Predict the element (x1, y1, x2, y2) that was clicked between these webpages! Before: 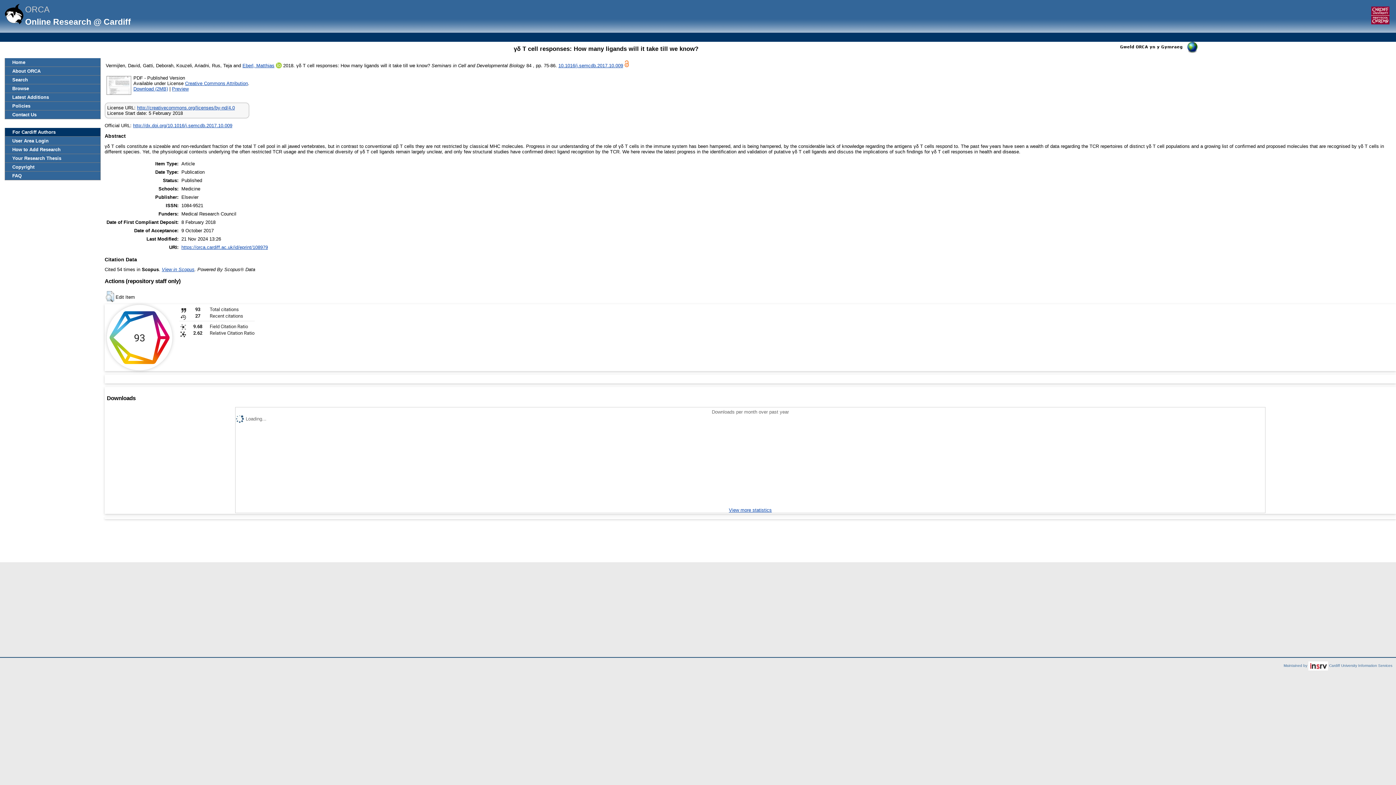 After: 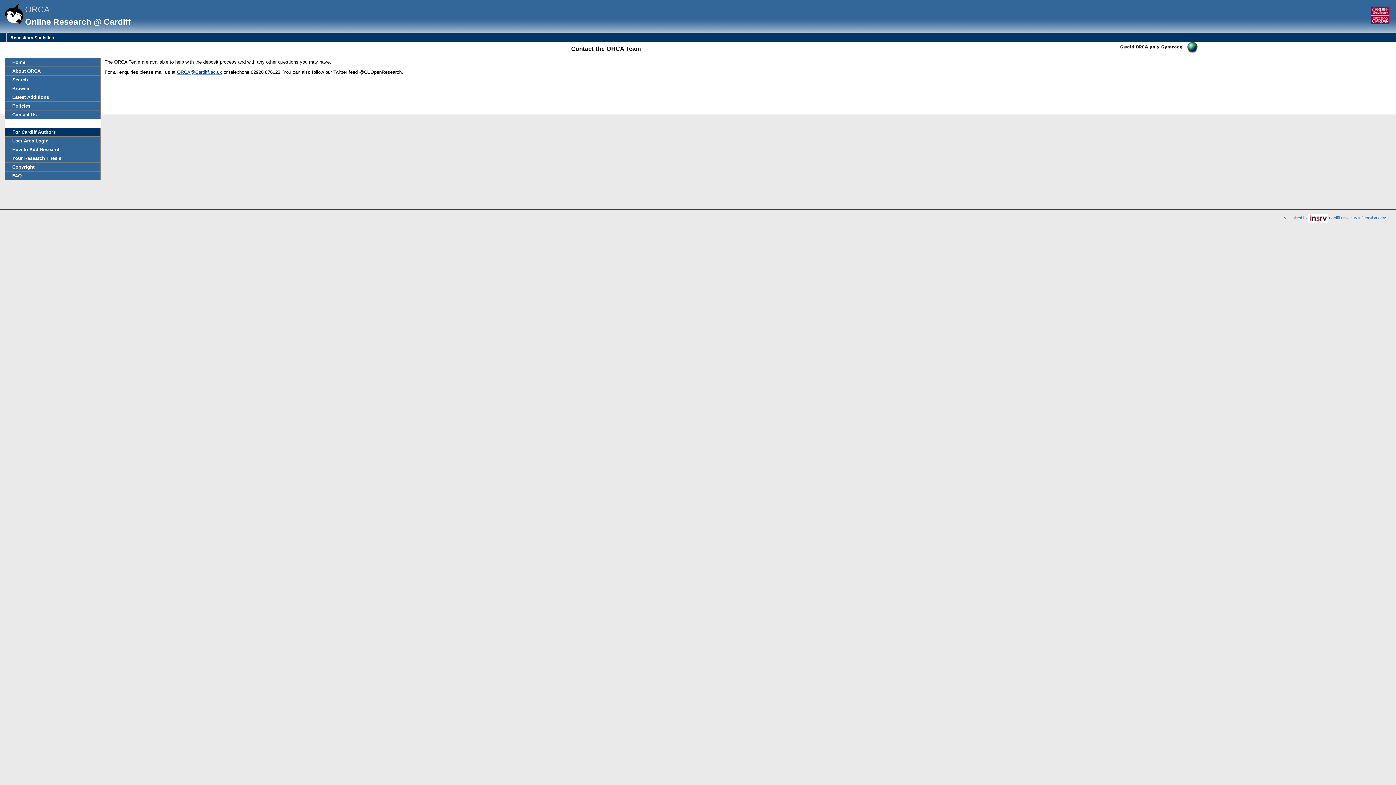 Action: bbox: (5, 110, 100, 118) label: Contact Us